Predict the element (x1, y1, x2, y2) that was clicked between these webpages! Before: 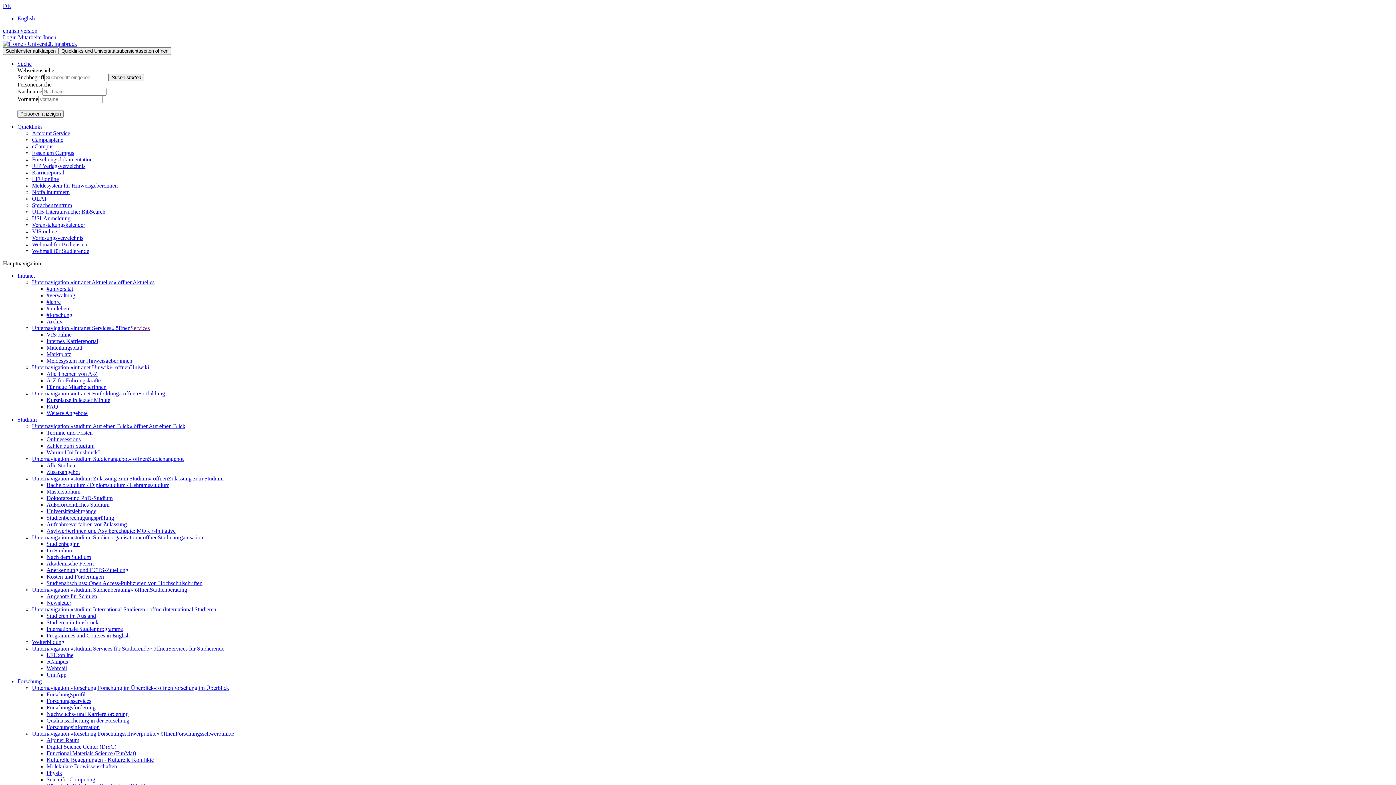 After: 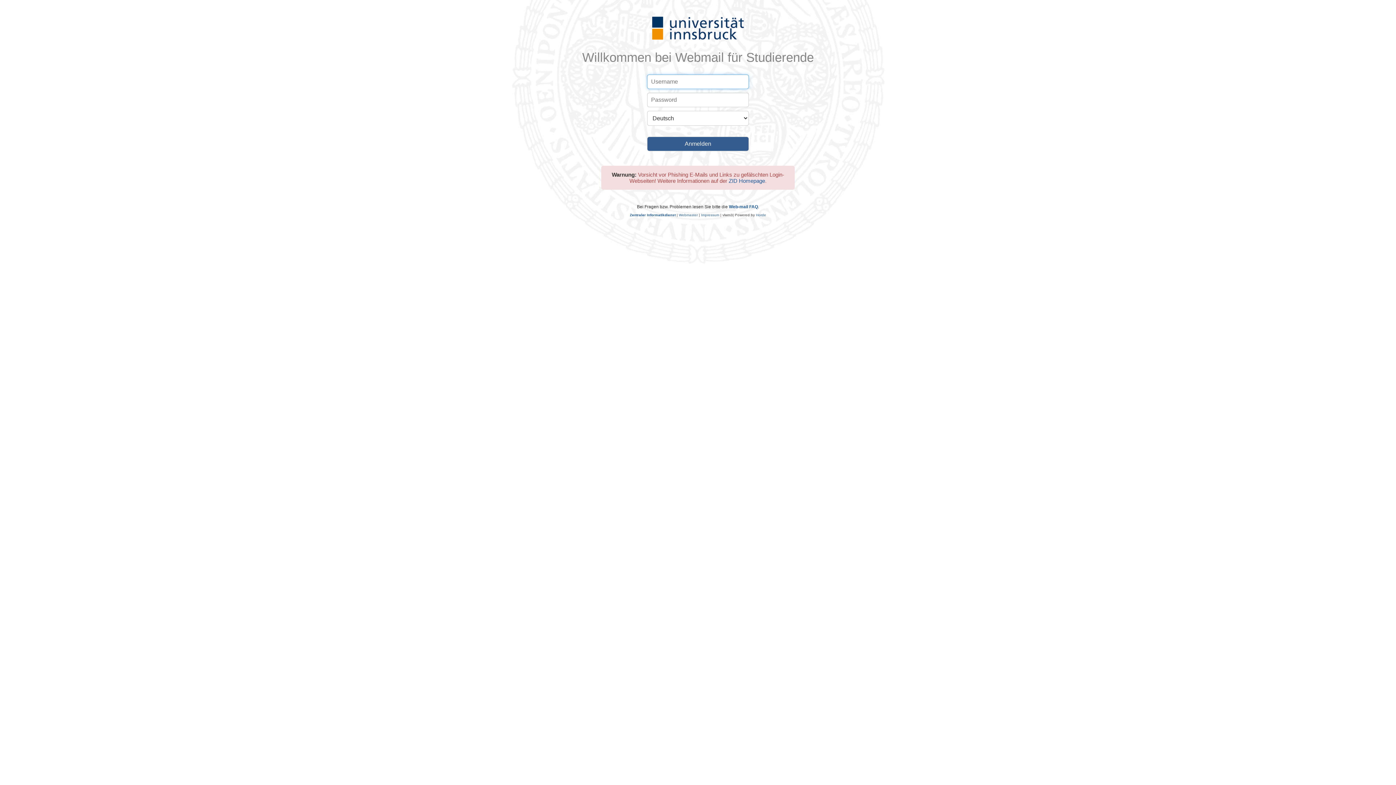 Action: bbox: (46, 665, 66, 671) label: Webmail